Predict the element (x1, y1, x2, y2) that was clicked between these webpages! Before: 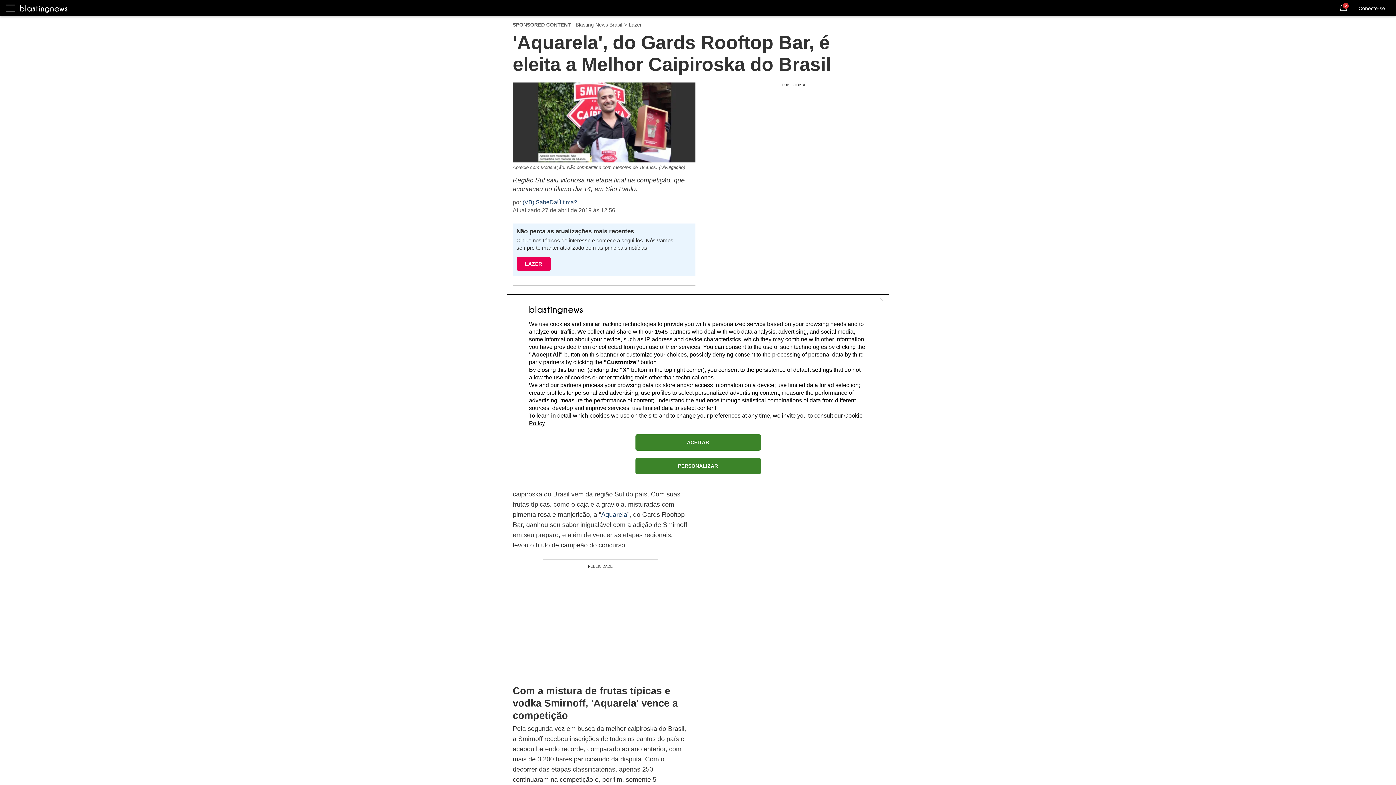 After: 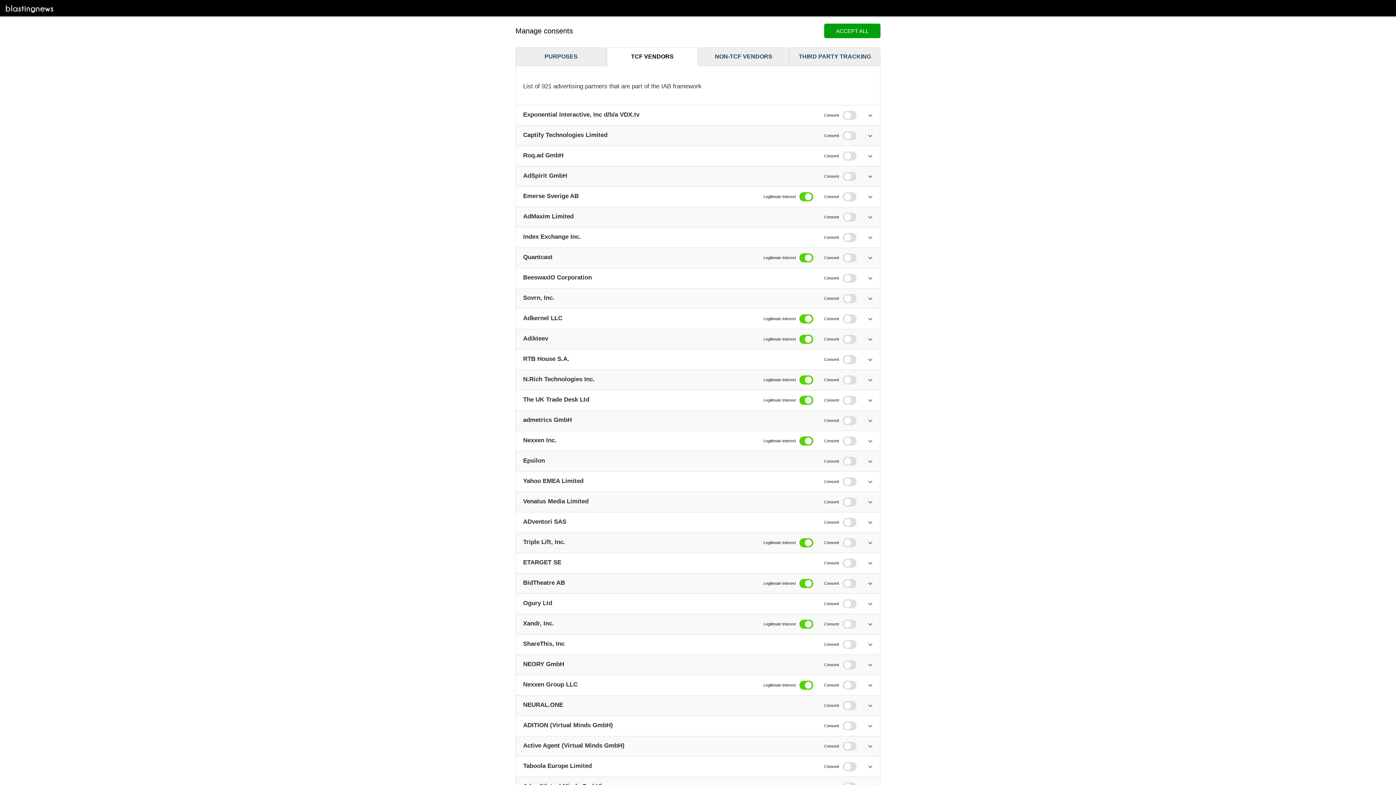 Action: label: 1545 bbox: (654, 328, 668, 334)